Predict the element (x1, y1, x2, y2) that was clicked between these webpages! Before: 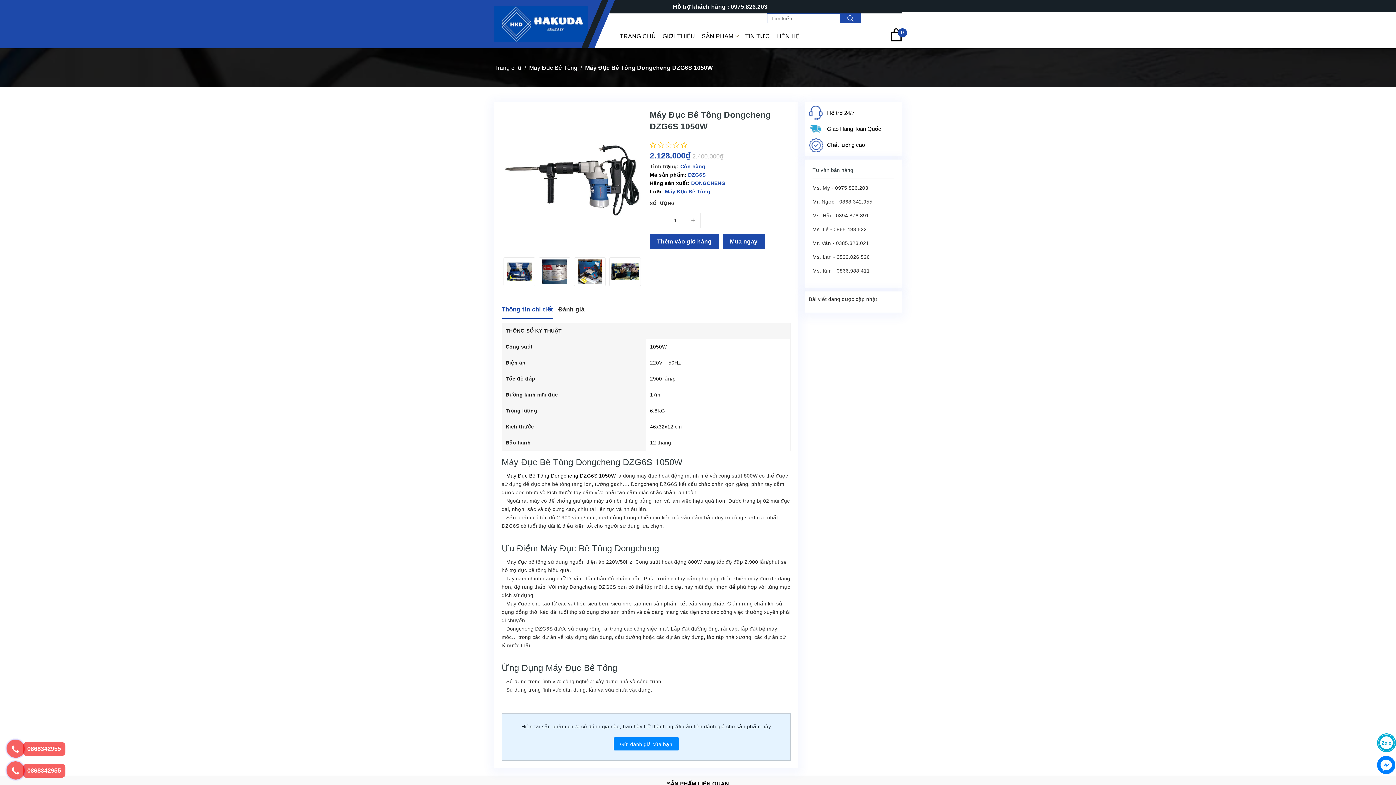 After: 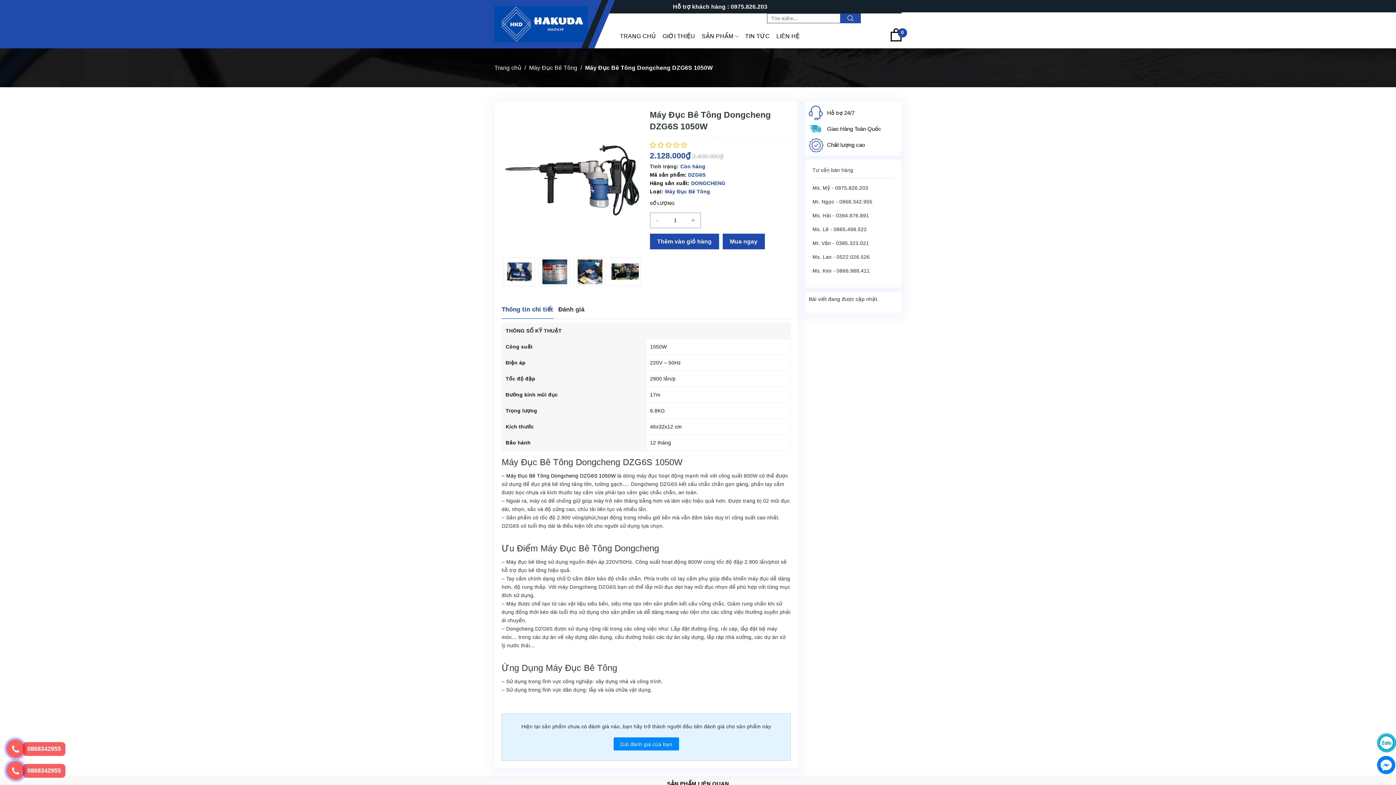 Action: bbox: (22, 764, 65, 778) label: 0868342955